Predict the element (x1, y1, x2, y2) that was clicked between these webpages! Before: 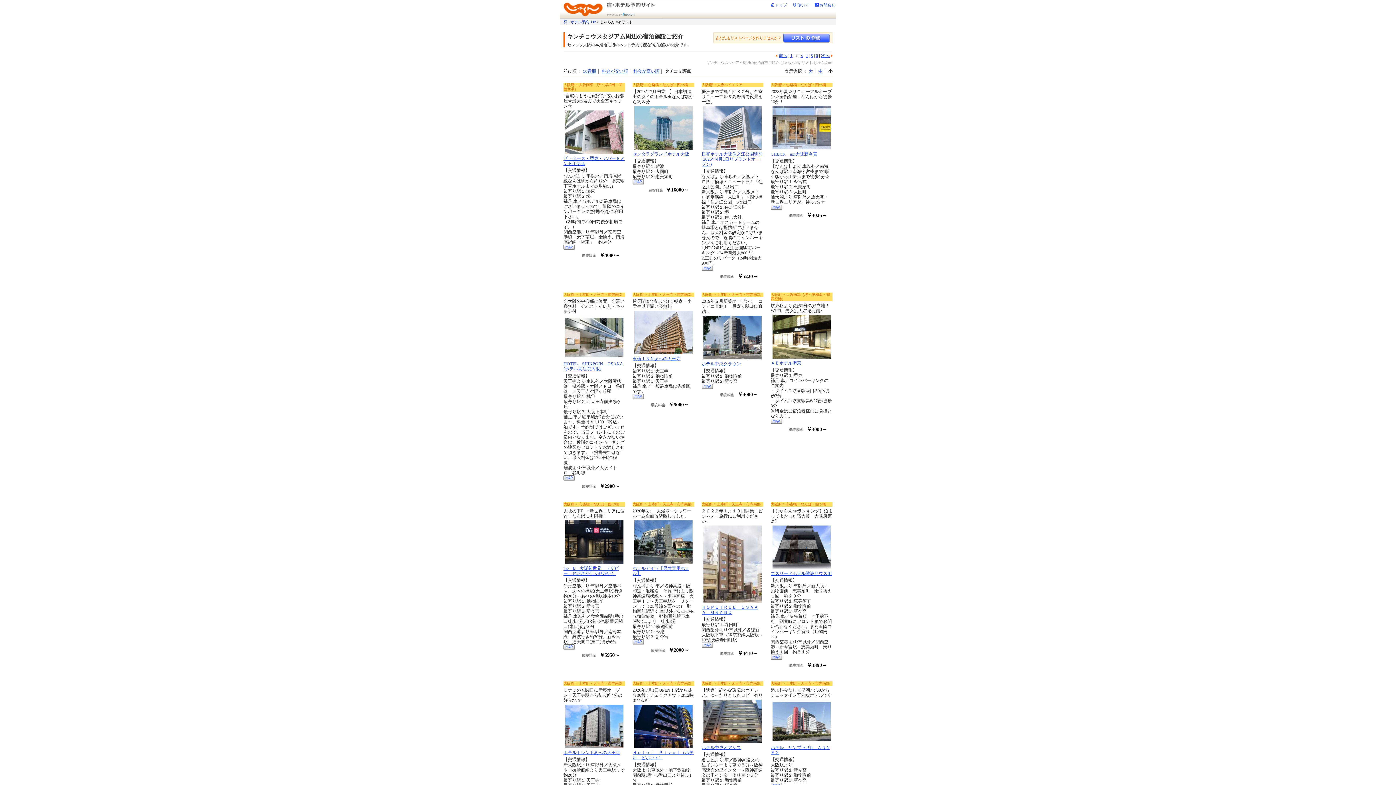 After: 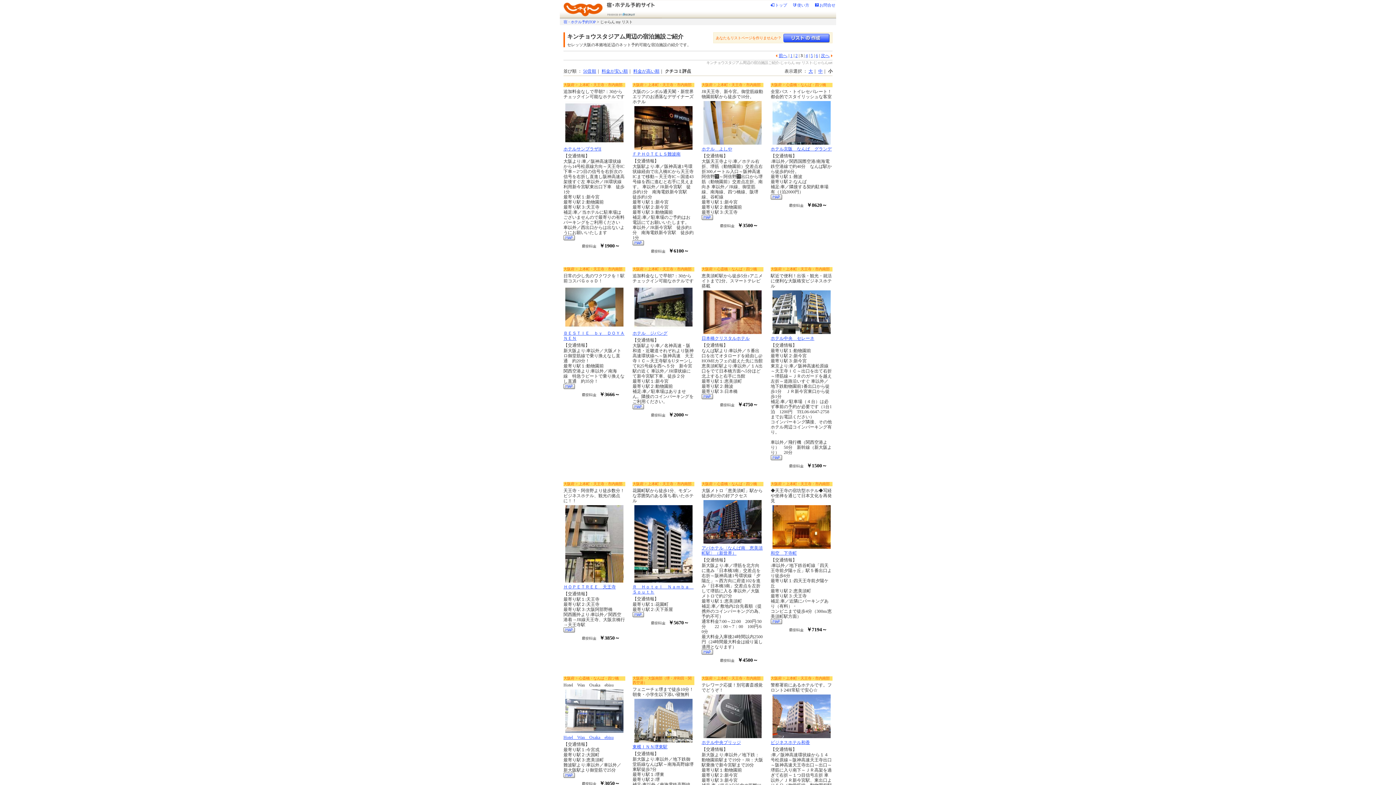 Action: label: 次へ bbox: (821, 53, 829, 58)